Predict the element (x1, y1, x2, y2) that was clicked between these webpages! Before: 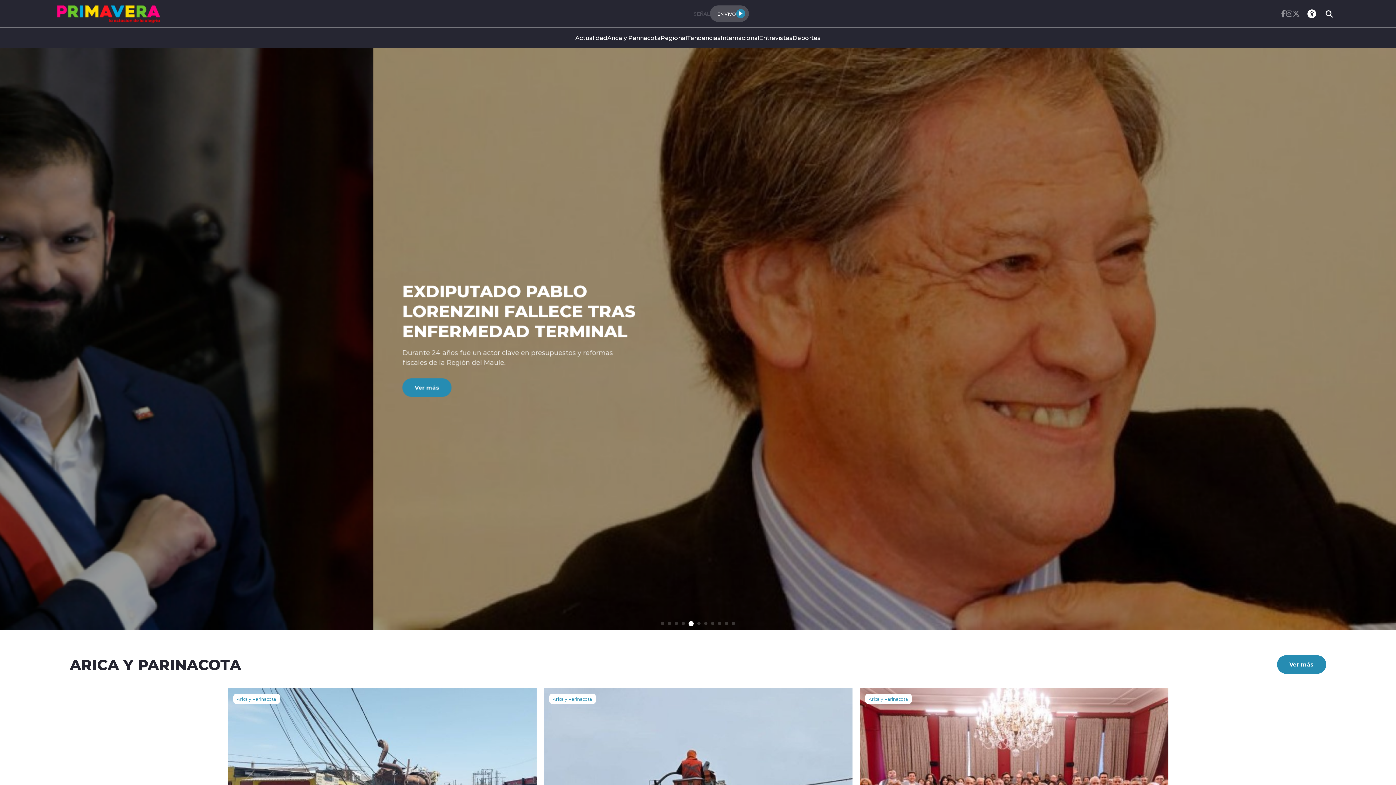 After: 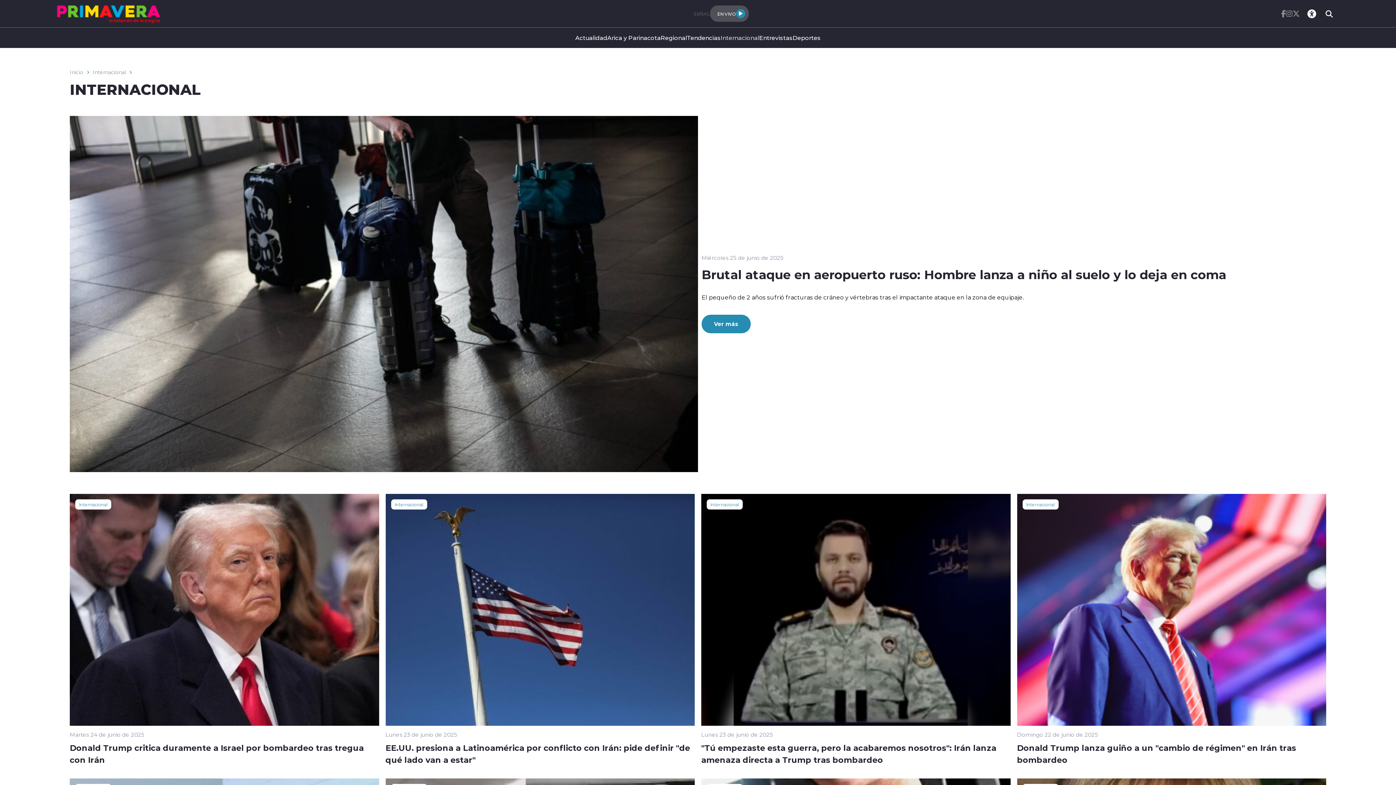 Action: bbox: (720, 27, 759, 48) label: Internacional